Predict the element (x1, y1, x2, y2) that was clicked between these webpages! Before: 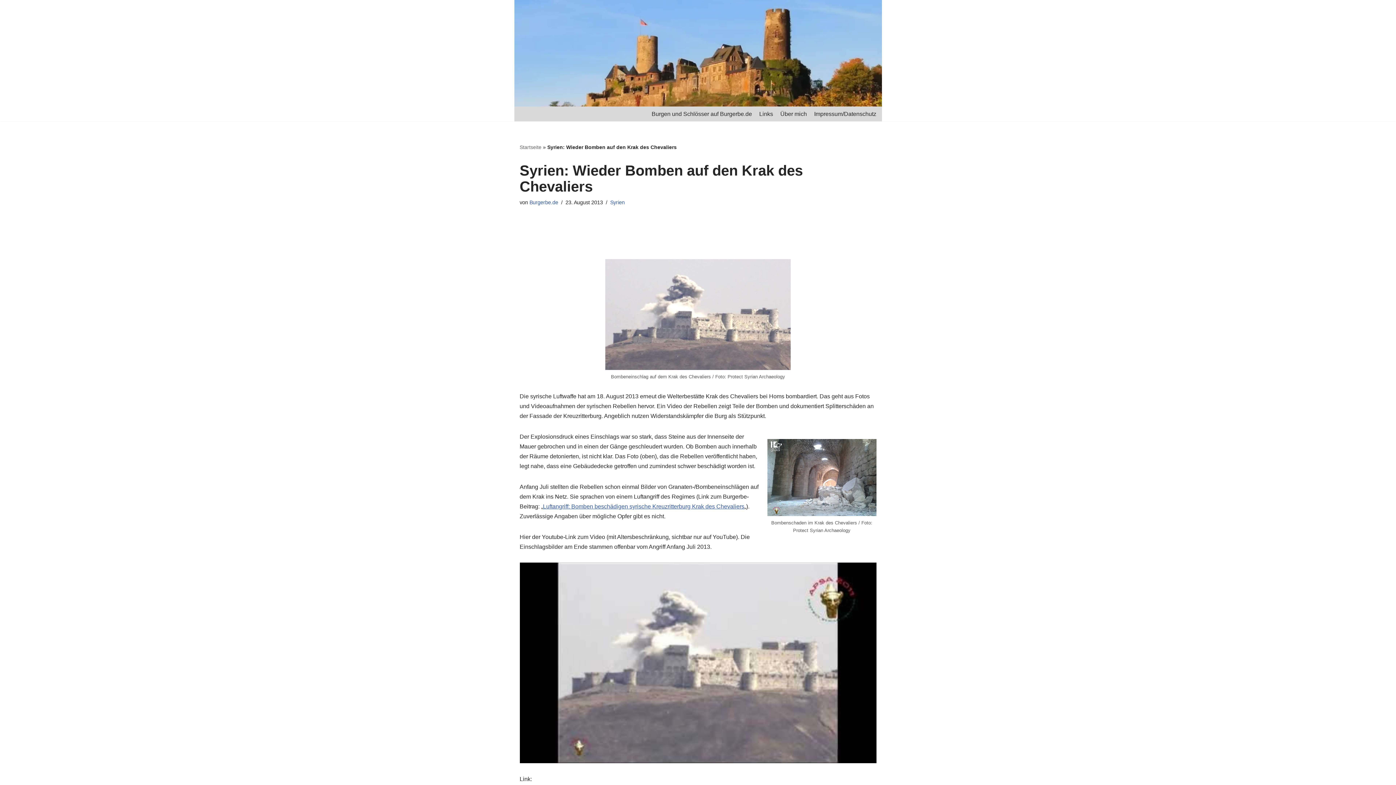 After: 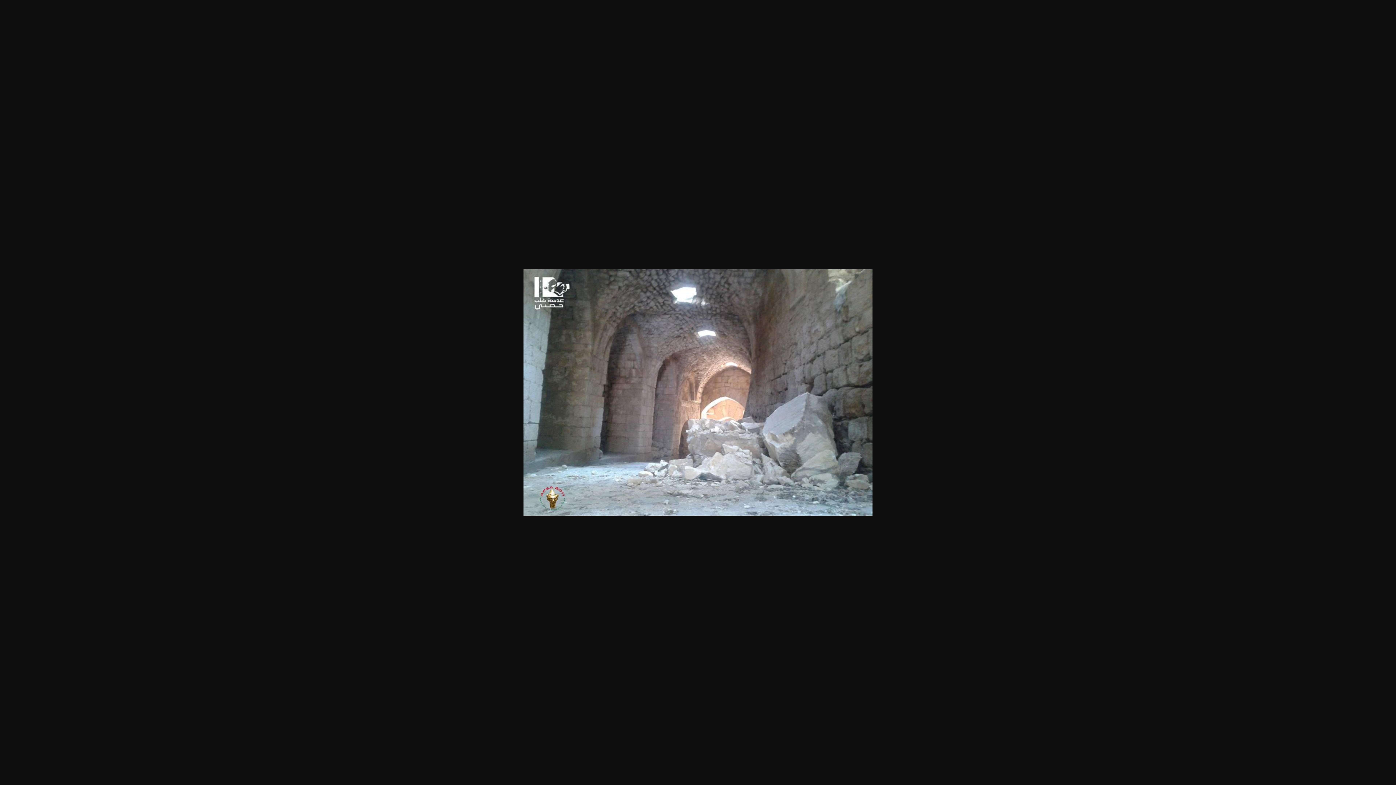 Action: bbox: (767, 511, 876, 517)